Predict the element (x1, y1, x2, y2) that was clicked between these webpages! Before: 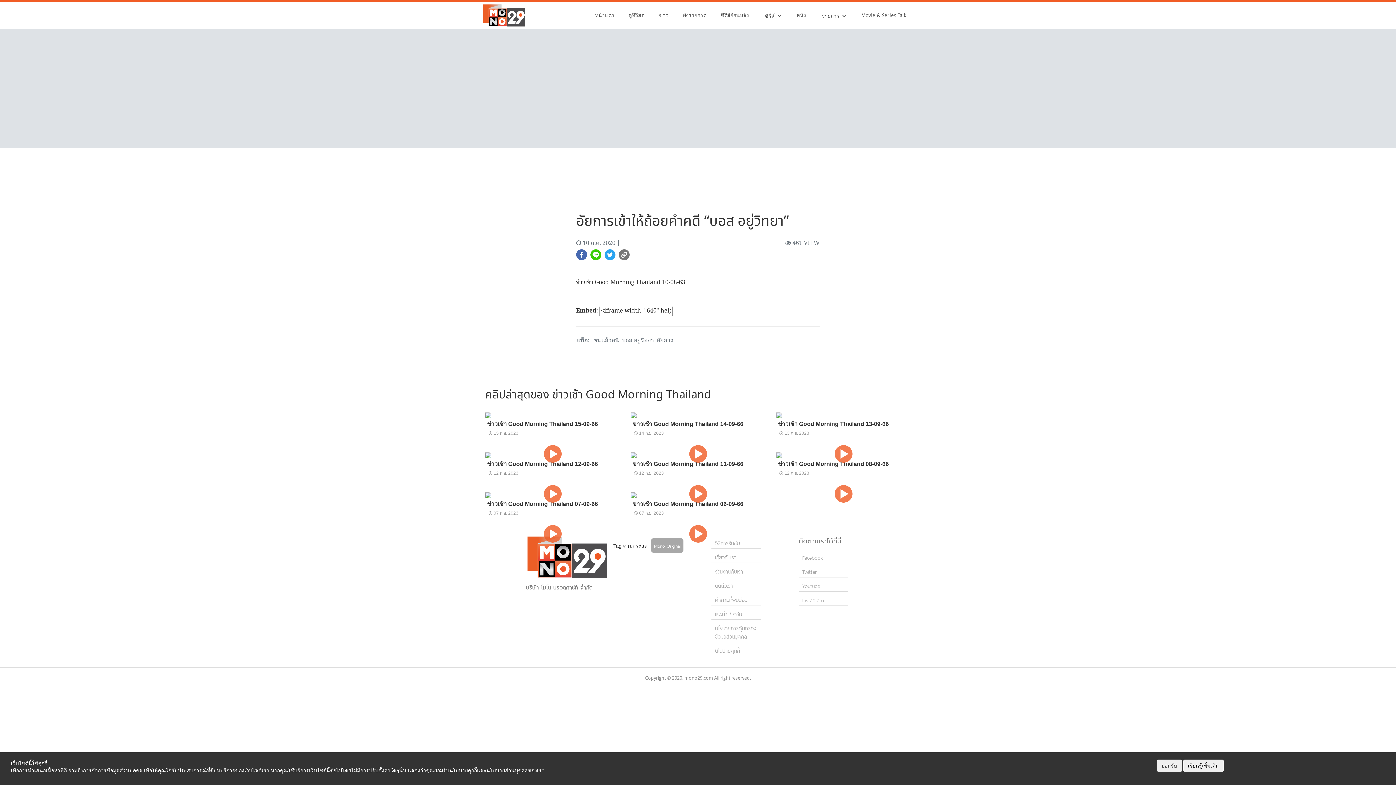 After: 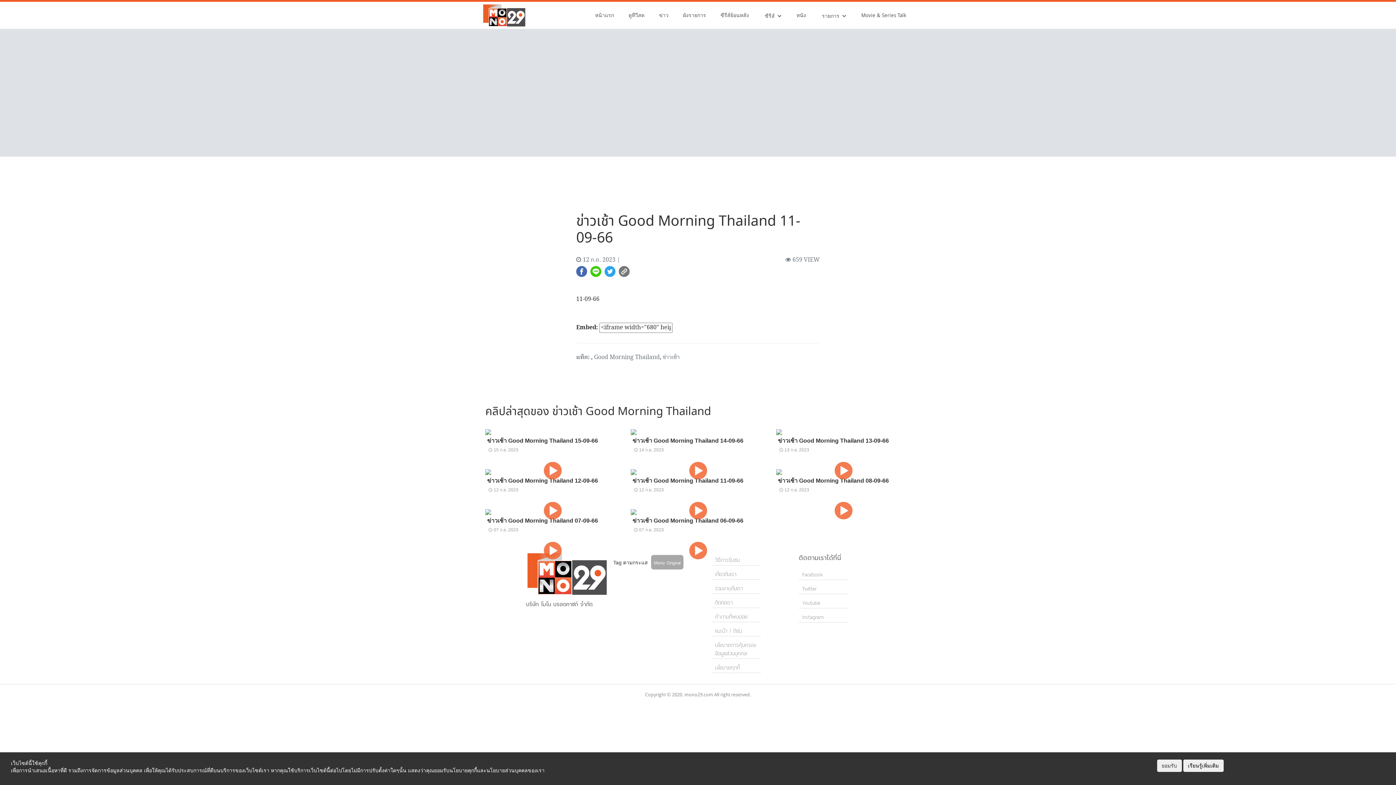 Action: bbox: (630, 452, 765, 482) label: ข่าวเช้า Good Morning Thailand 11-09-66
schedule 12 ก.ย. 2023